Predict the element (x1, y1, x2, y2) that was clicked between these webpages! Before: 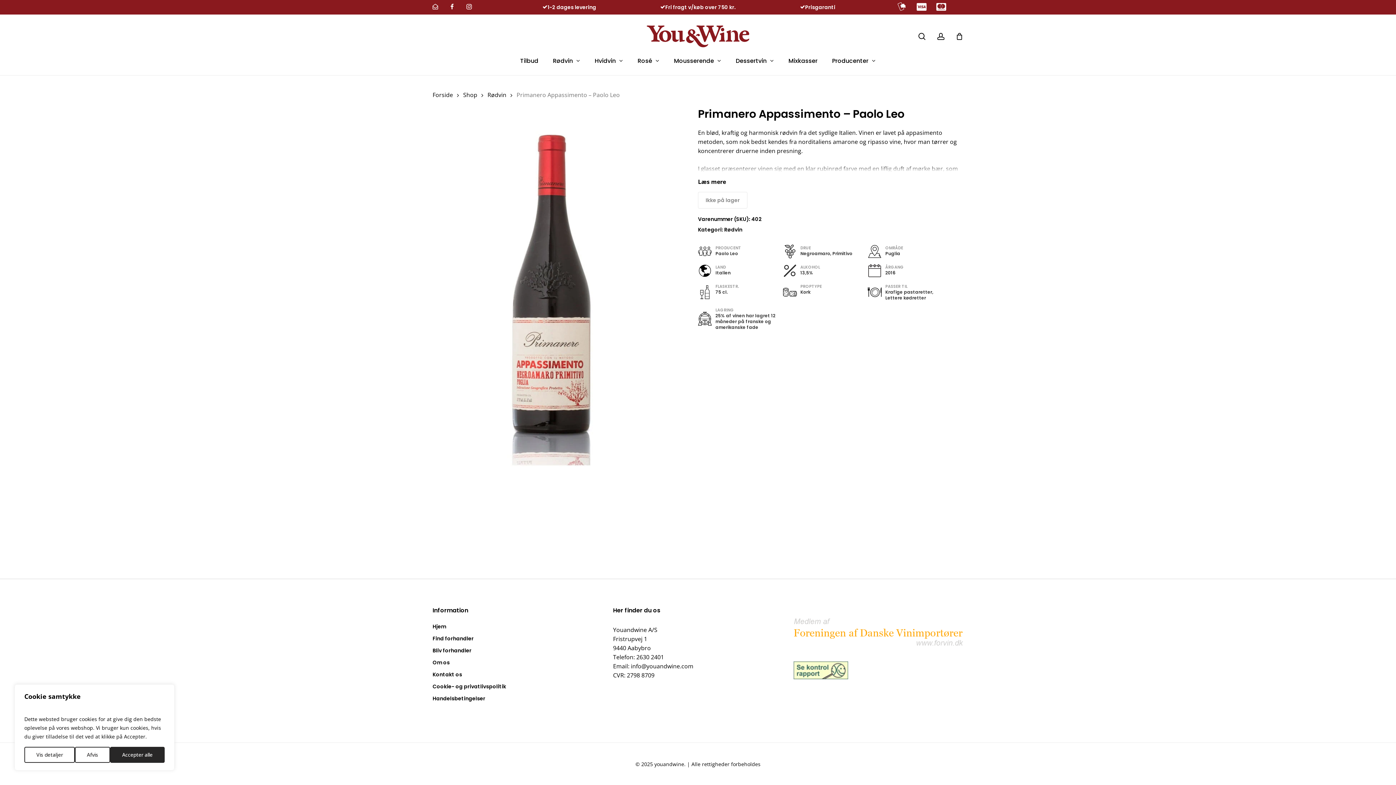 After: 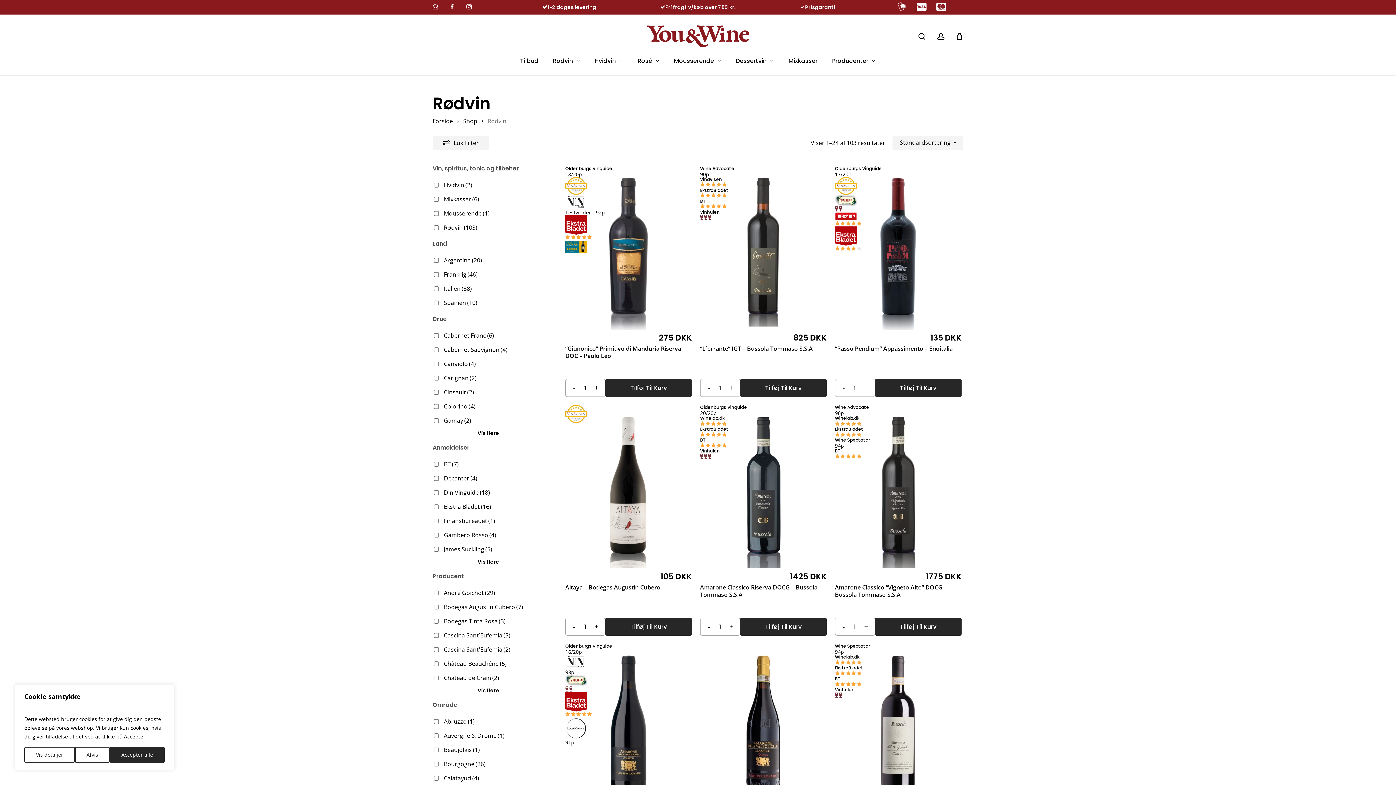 Action: label: Rødvin bbox: (487, 90, 506, 99)